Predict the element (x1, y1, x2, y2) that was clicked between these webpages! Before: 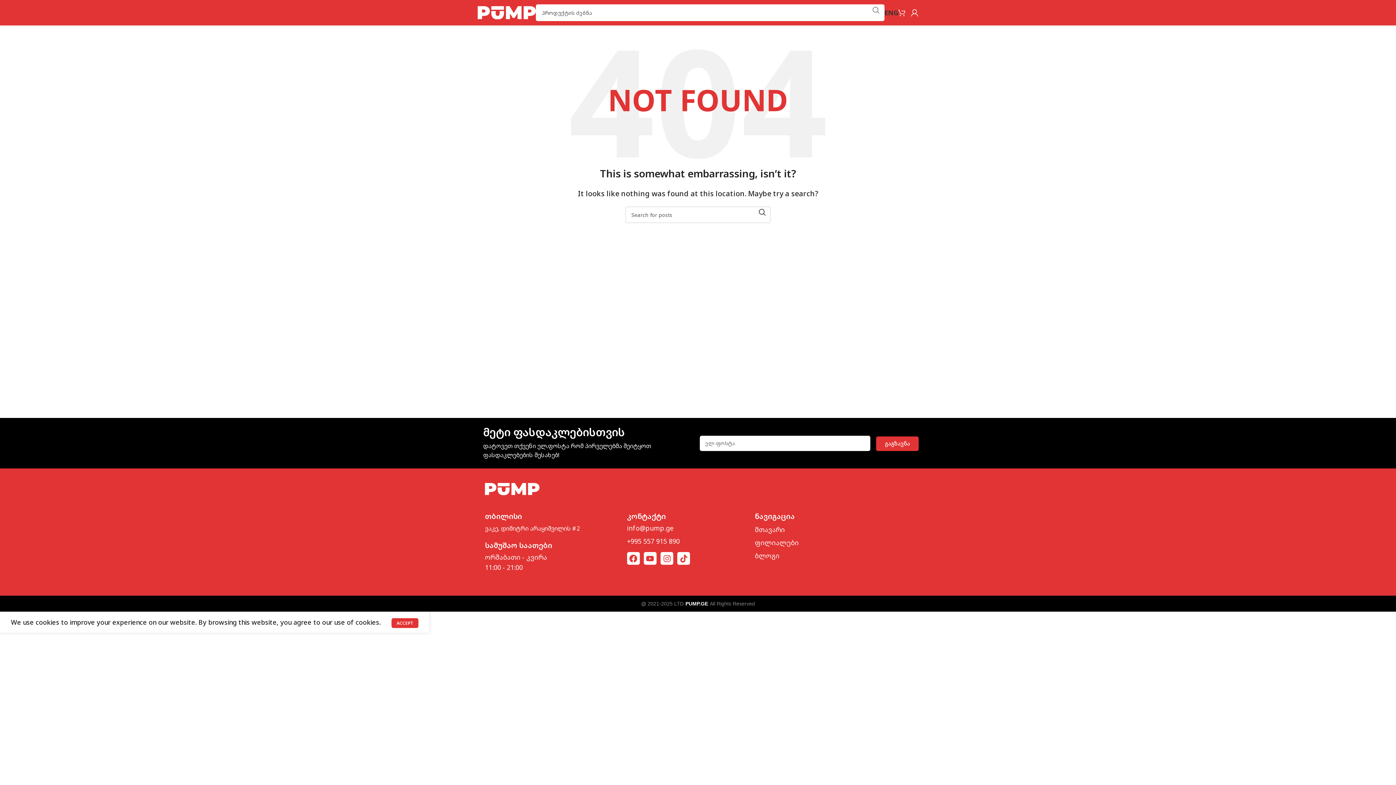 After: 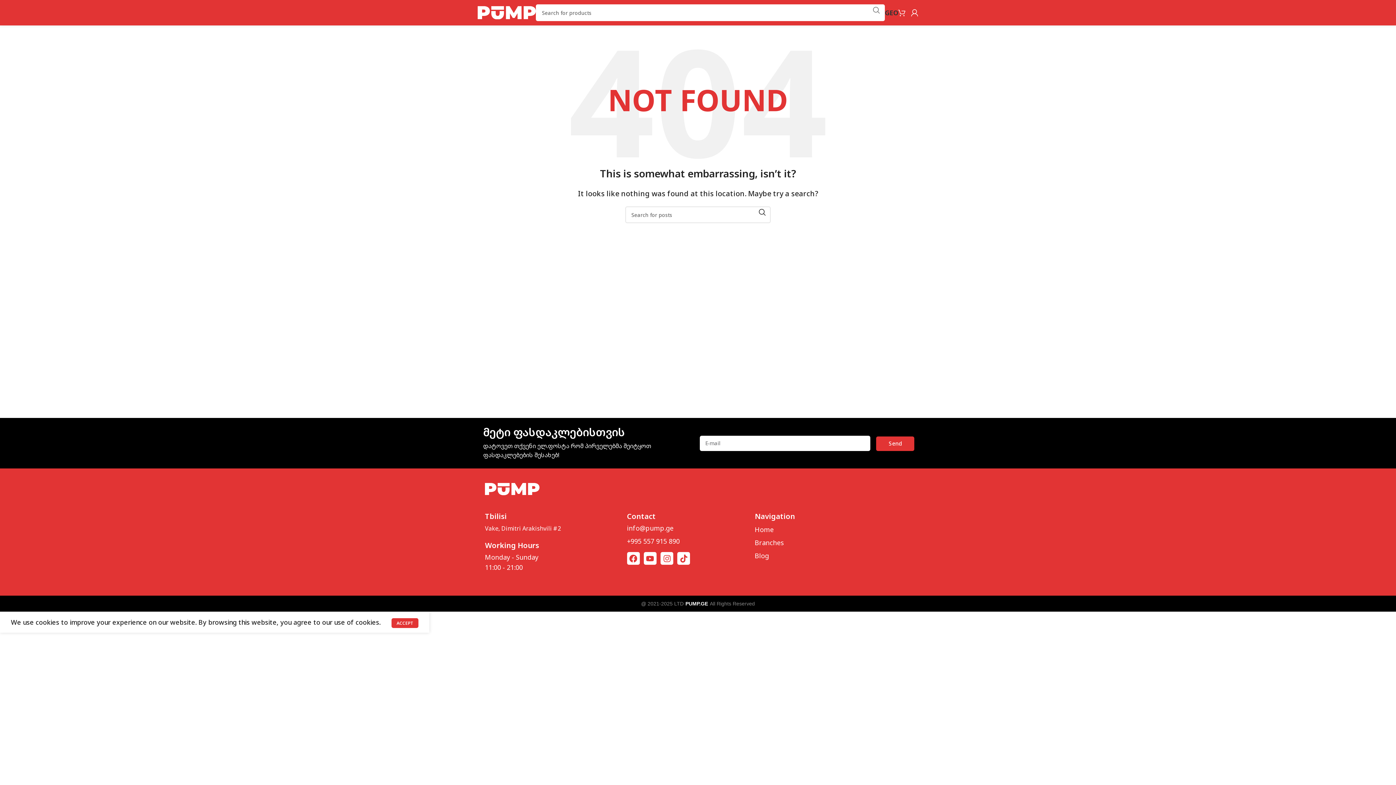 Action: label: ENG bbox: (884, 5, 898, 20)